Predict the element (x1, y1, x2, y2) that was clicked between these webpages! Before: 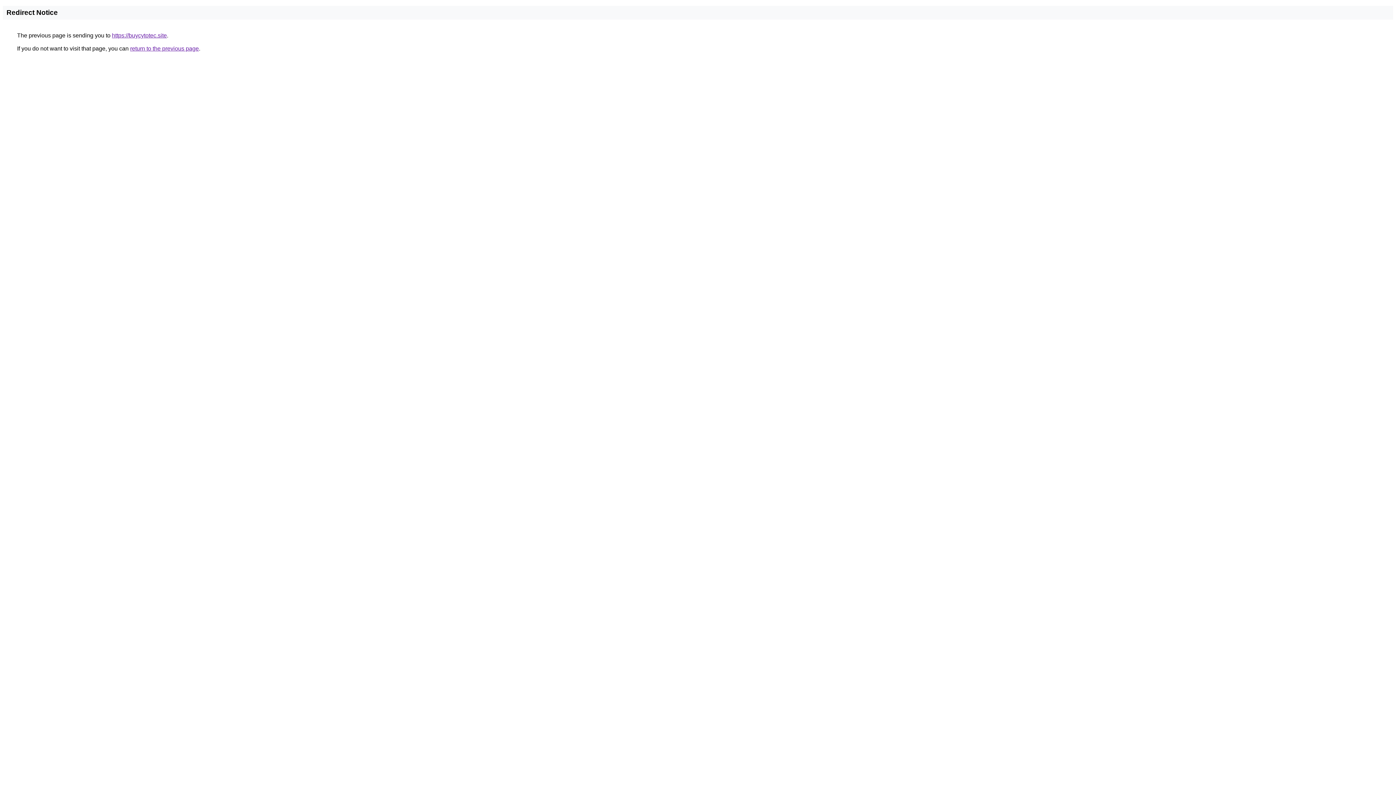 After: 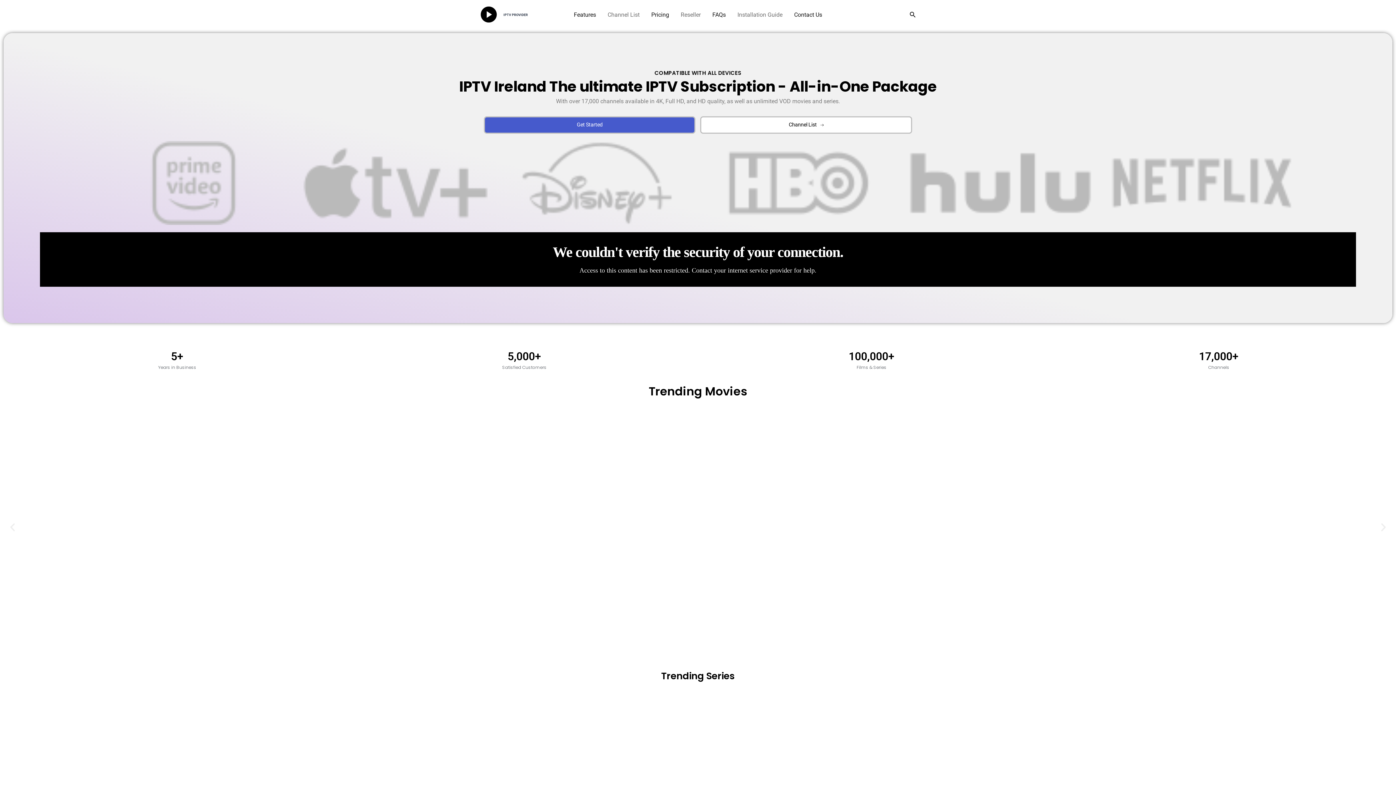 Action: bbox: (112, 32, 166, 38) label: https://buycytotec.site